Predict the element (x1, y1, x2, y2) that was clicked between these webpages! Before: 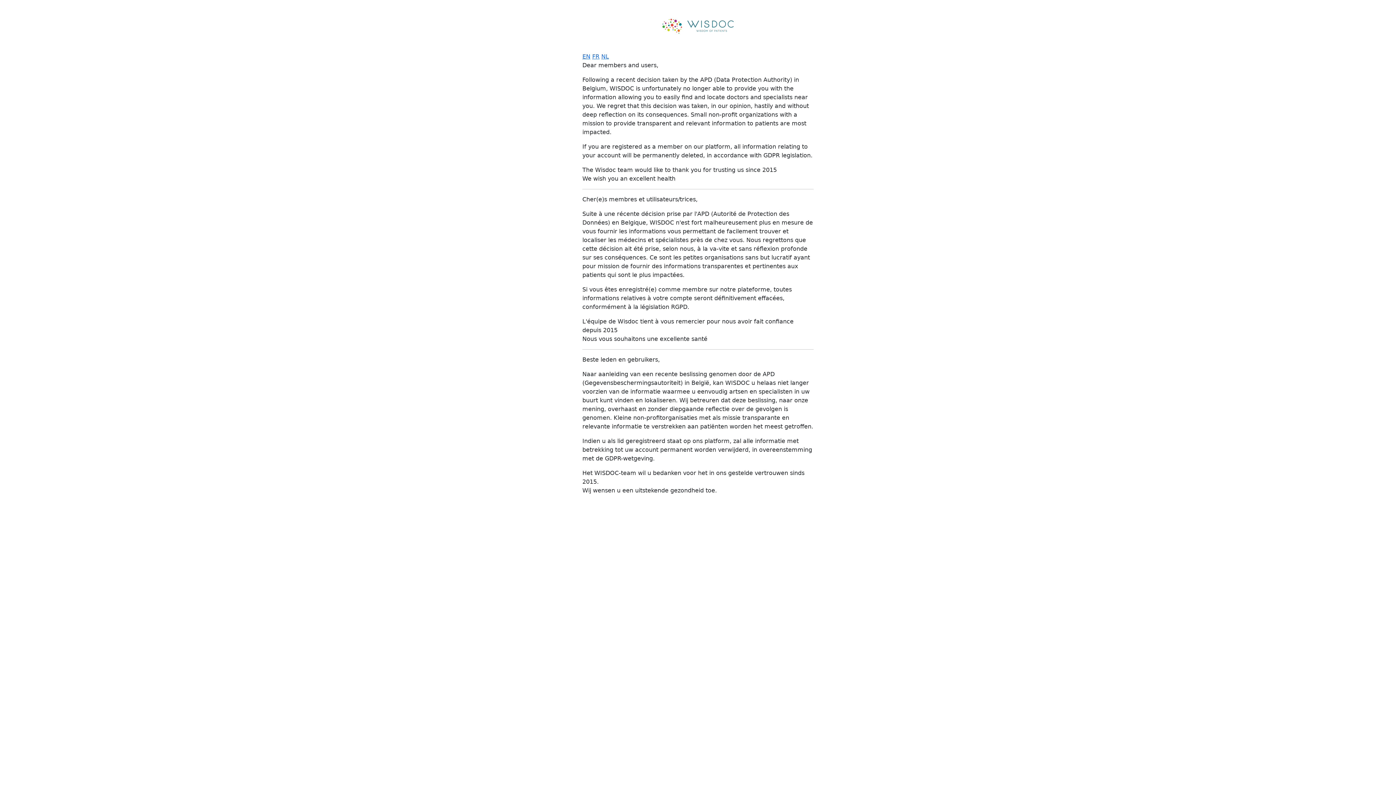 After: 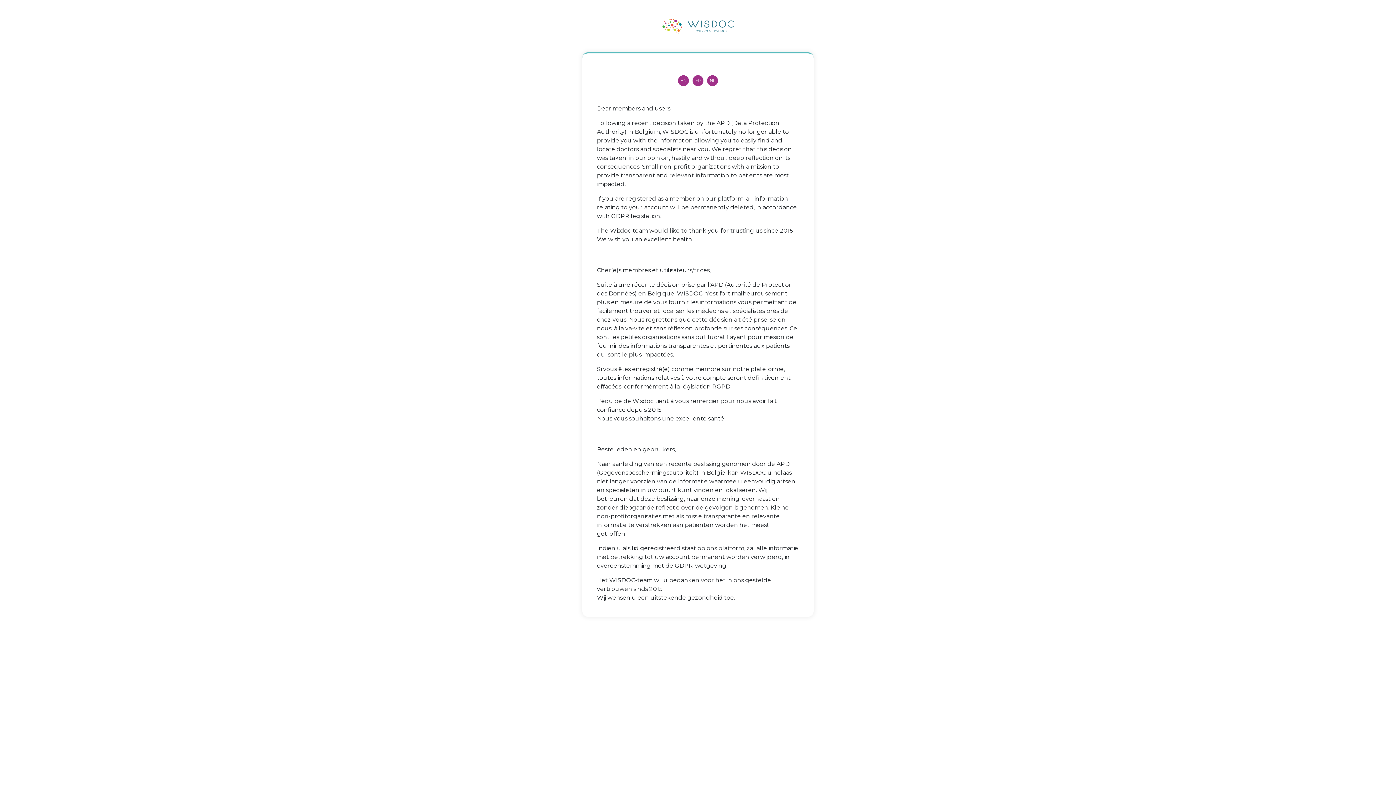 Action: label: EN bbox: (582, 52, 590, 59)